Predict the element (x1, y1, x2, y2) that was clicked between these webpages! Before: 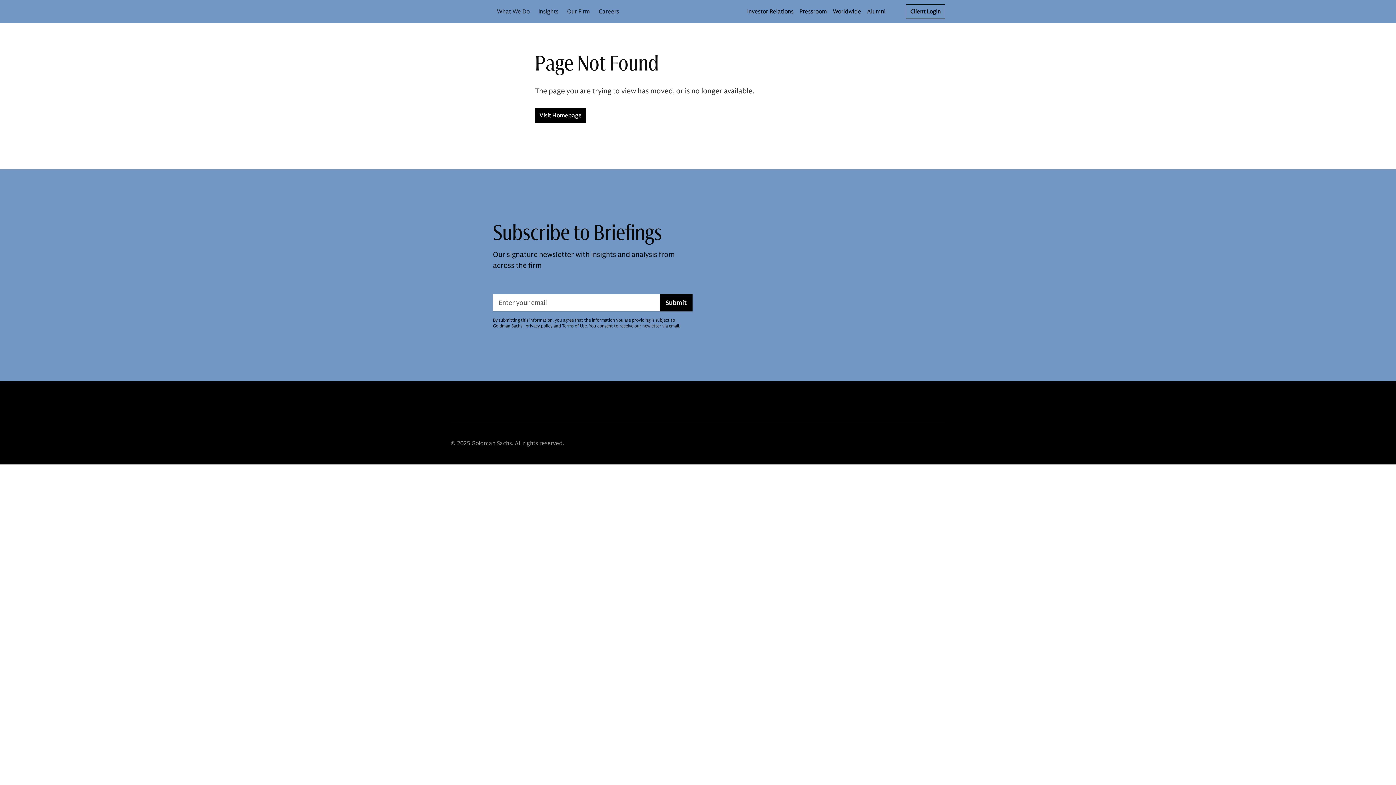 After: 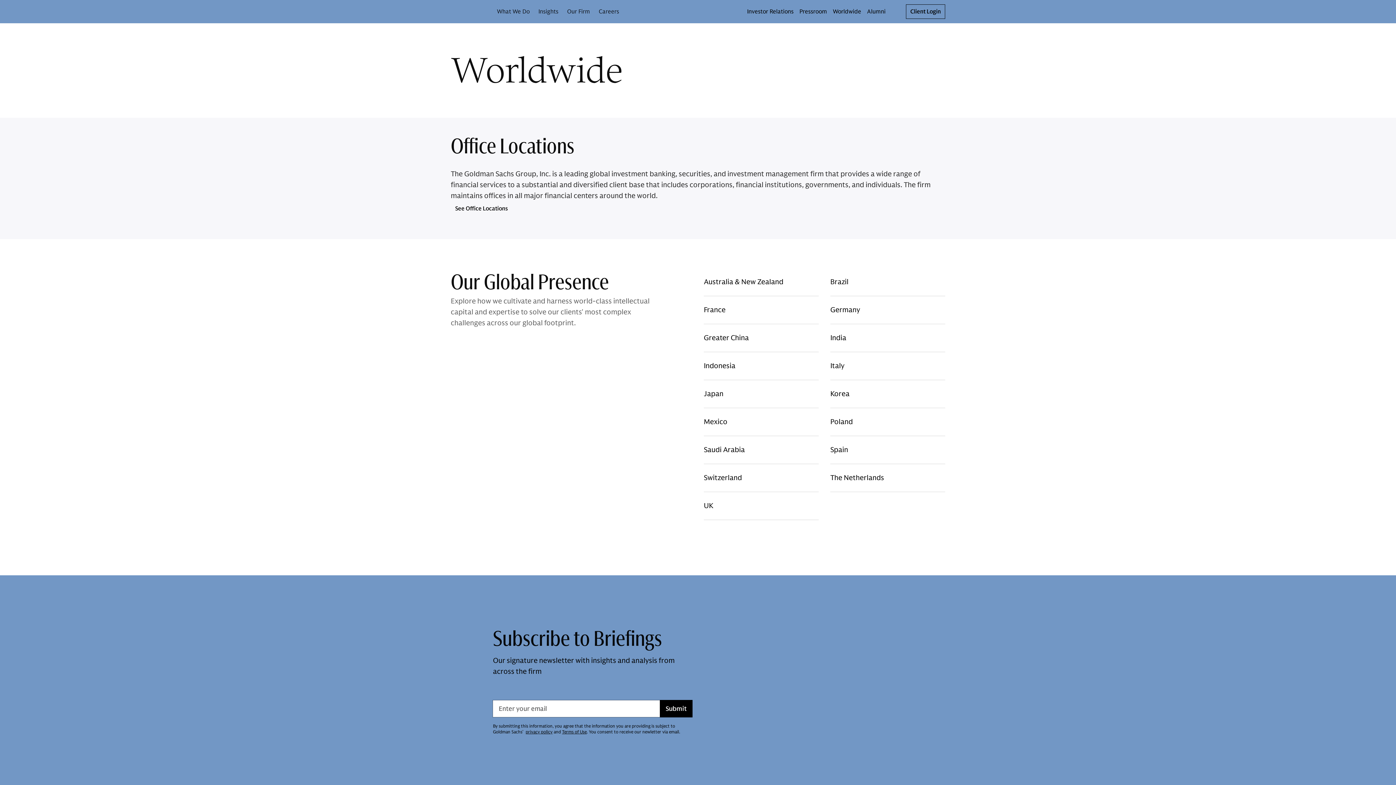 Action: bbox: (833, 8, 861, 15) label: Worldwide